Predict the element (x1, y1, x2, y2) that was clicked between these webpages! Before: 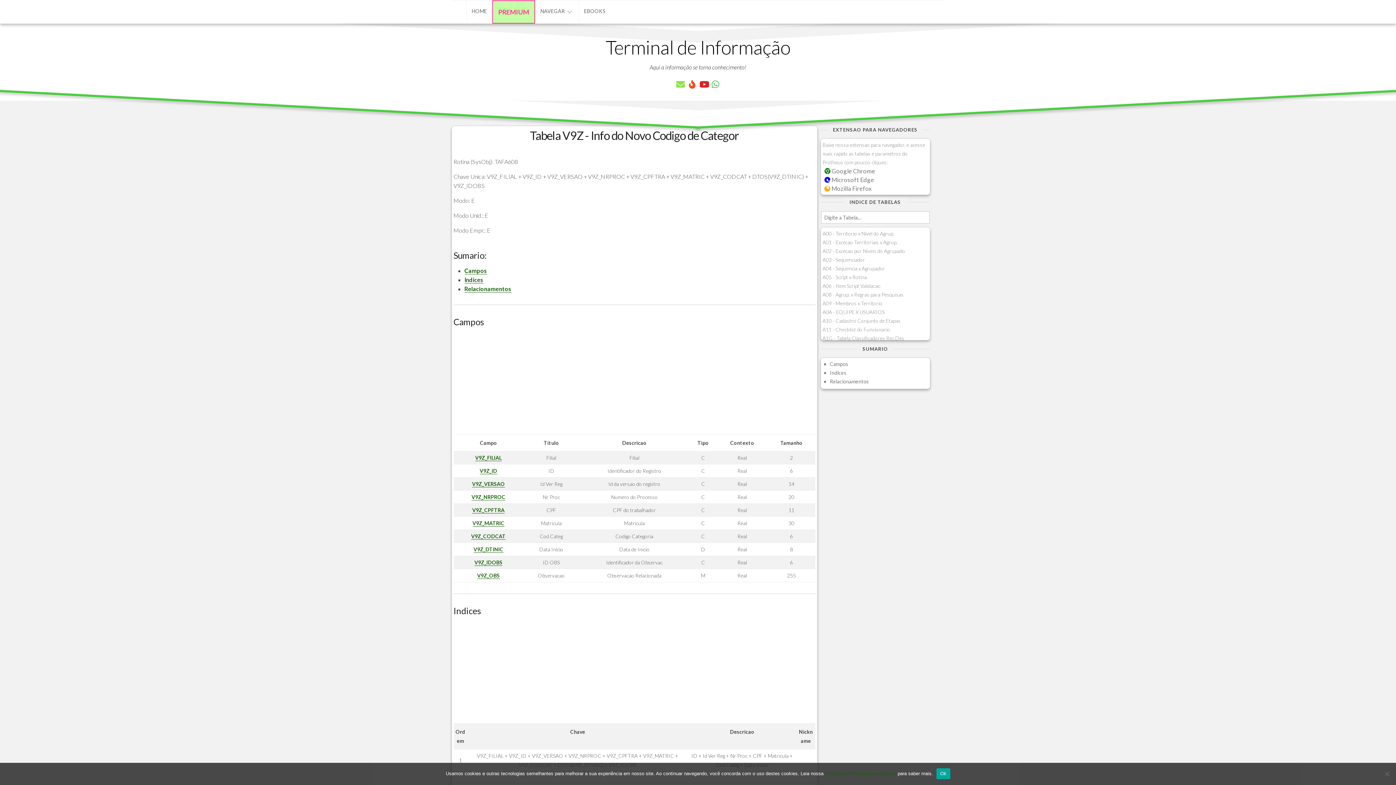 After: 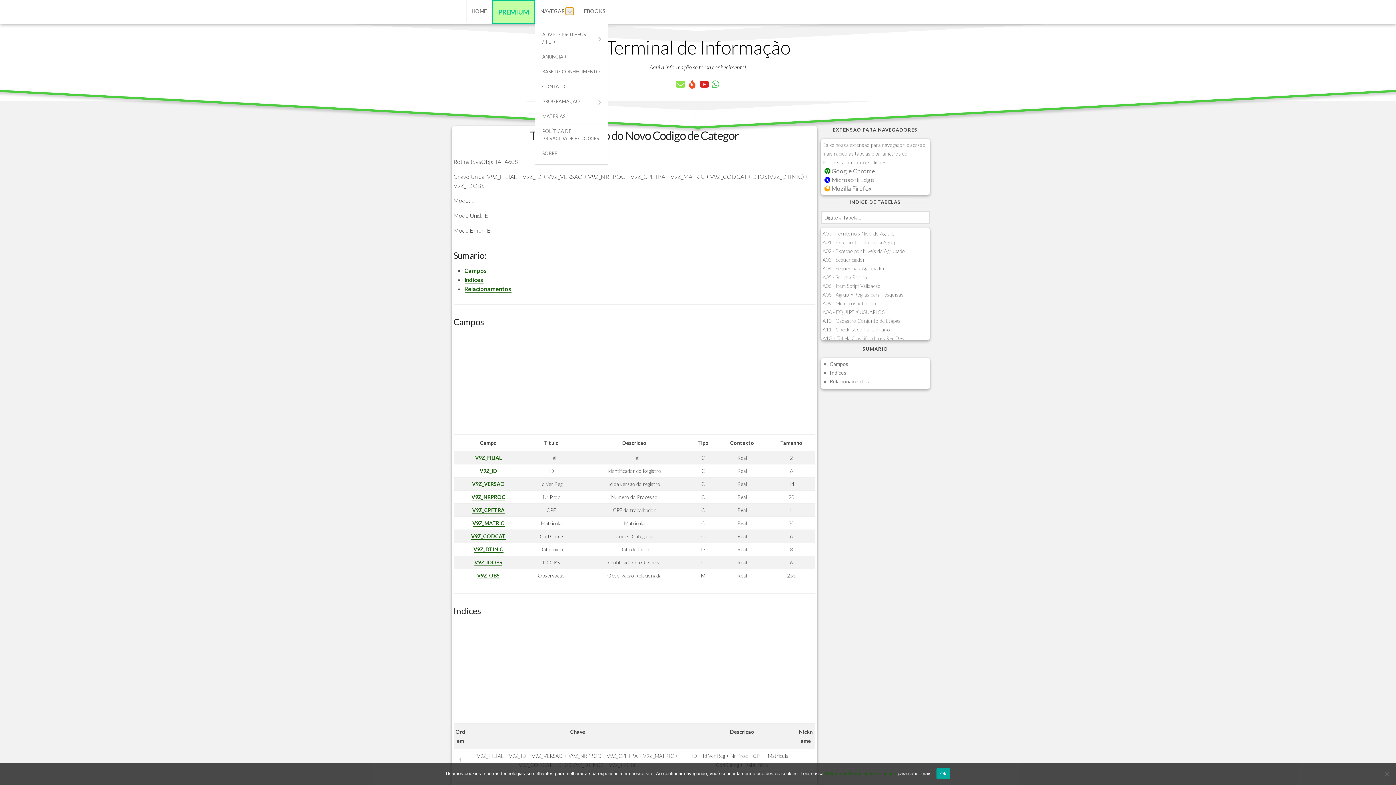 Action: bbox: (565, 7, 573, 14)